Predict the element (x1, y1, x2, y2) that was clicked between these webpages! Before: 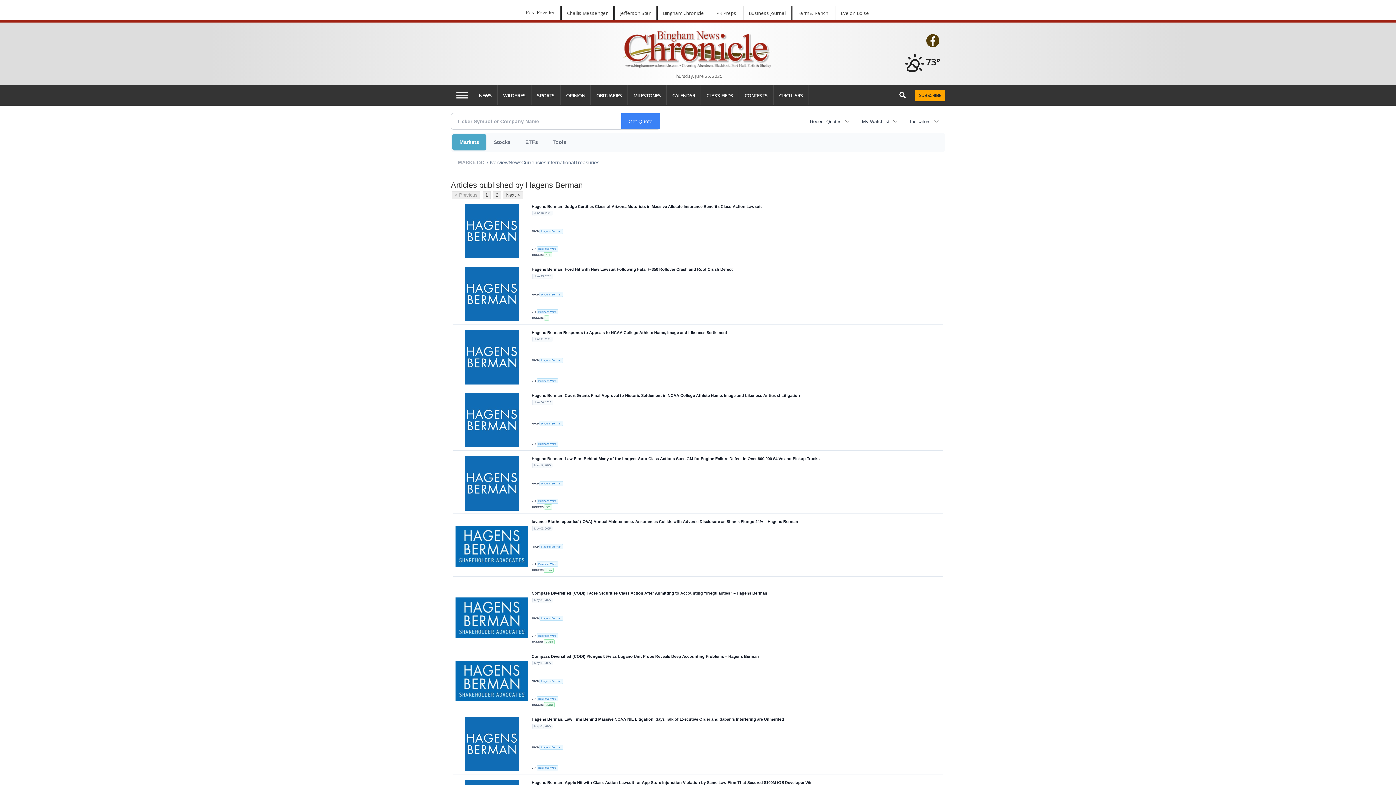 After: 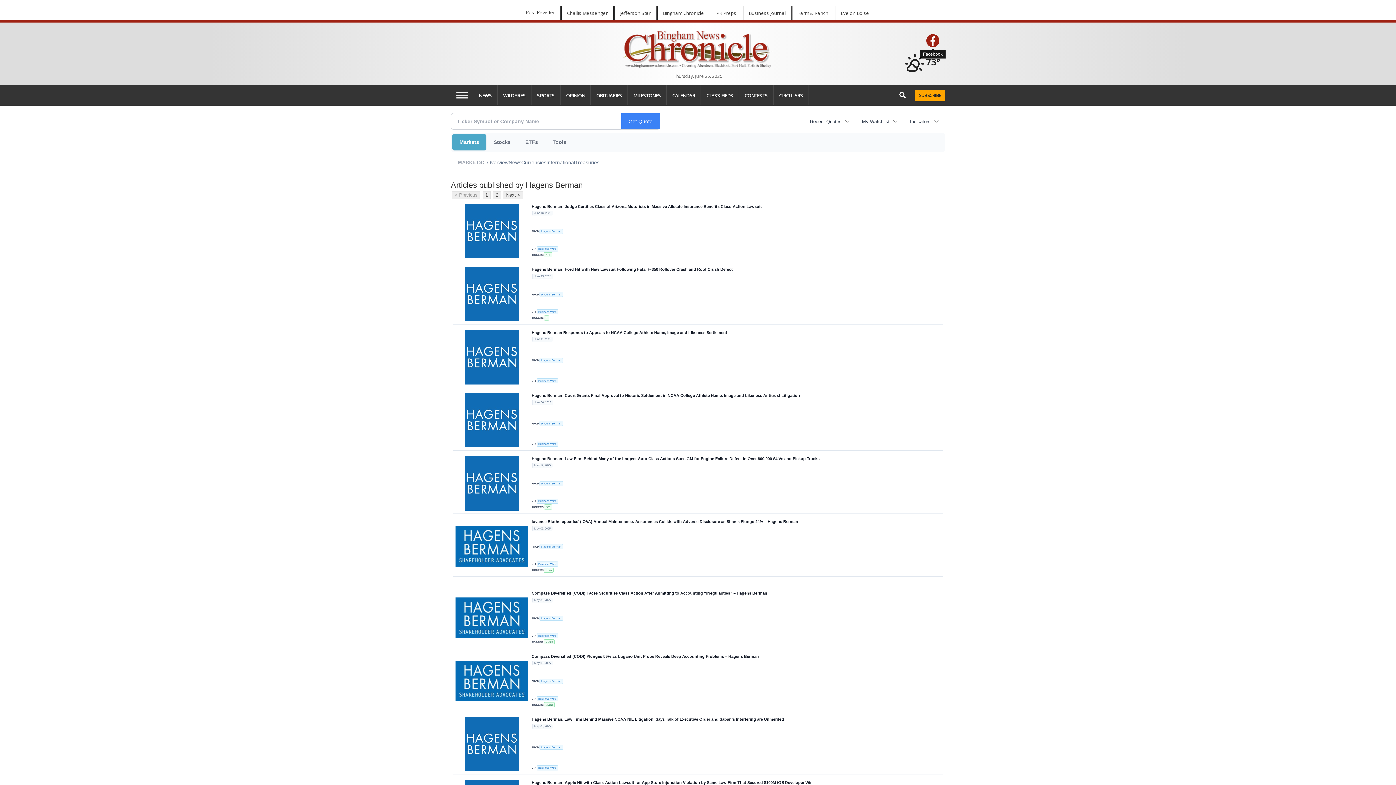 Action: label: Facebook bbox: (926, 34, 939, 47)